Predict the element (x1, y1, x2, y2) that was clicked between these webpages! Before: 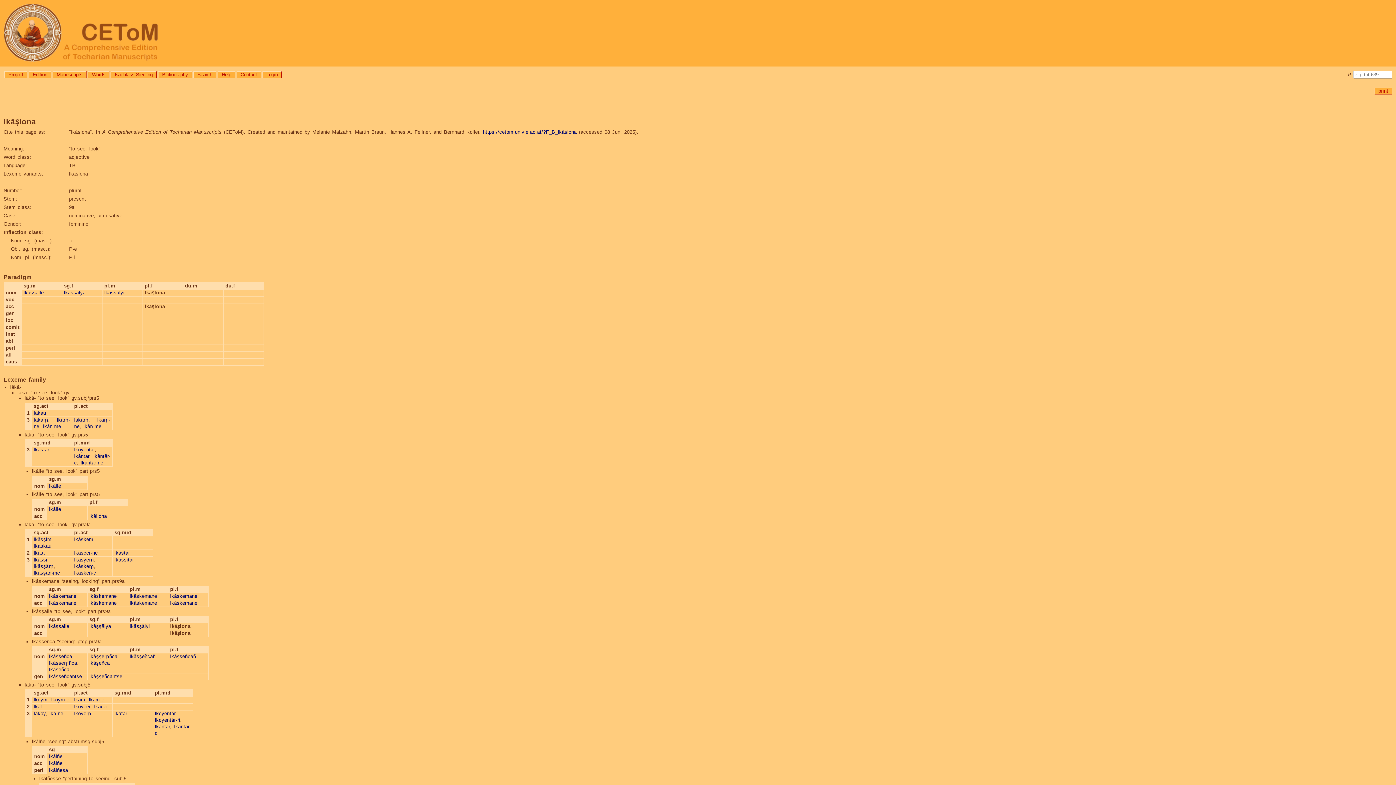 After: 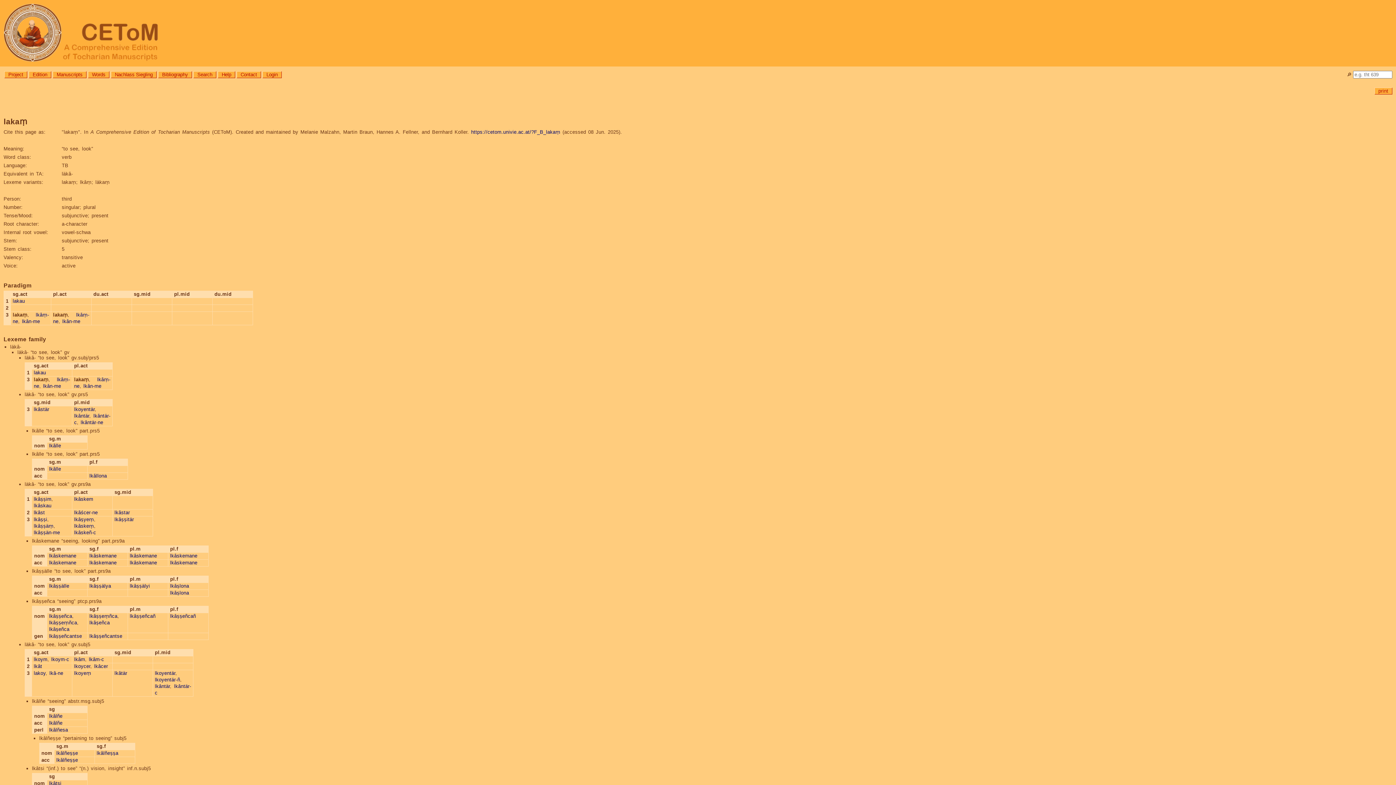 Action: label: lakaṃ bbox: (33, 417, 48, 422)